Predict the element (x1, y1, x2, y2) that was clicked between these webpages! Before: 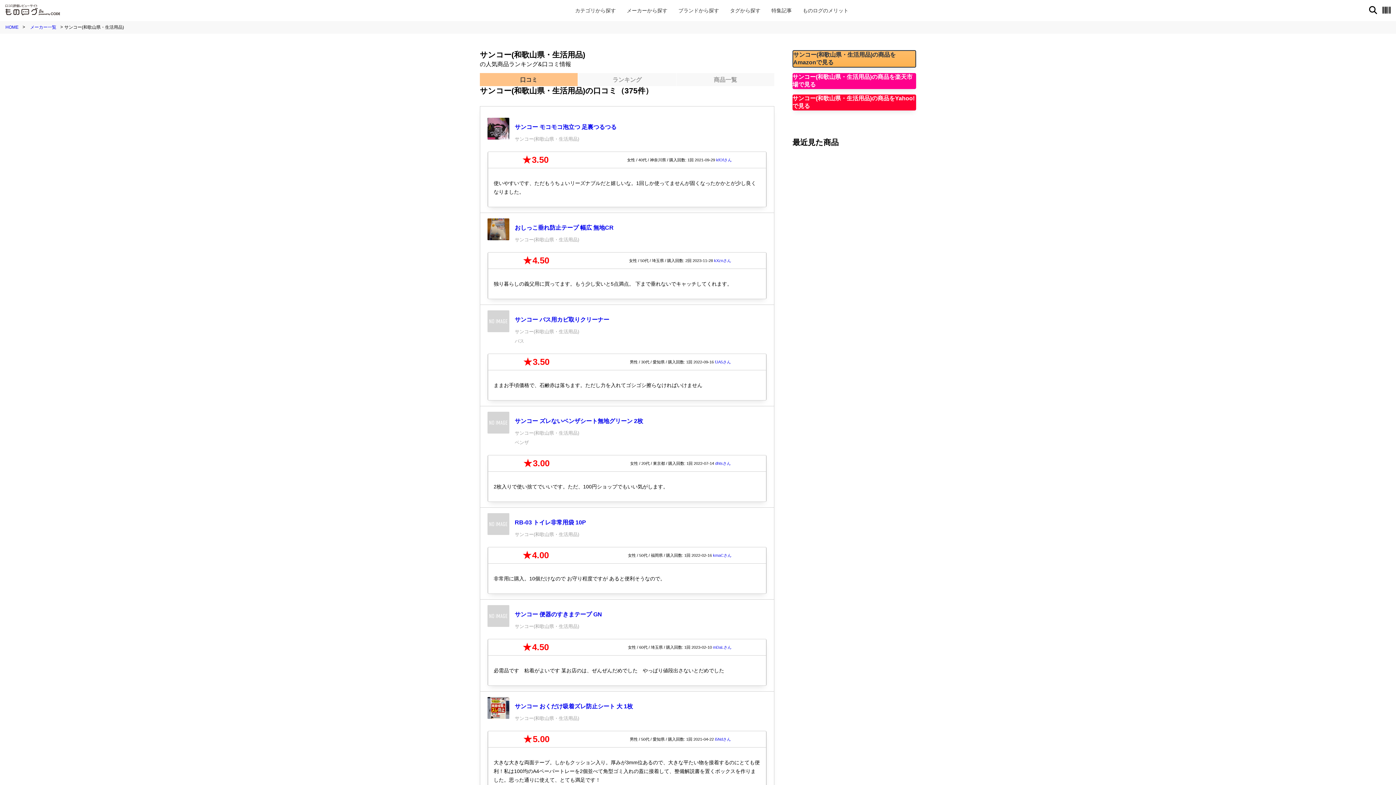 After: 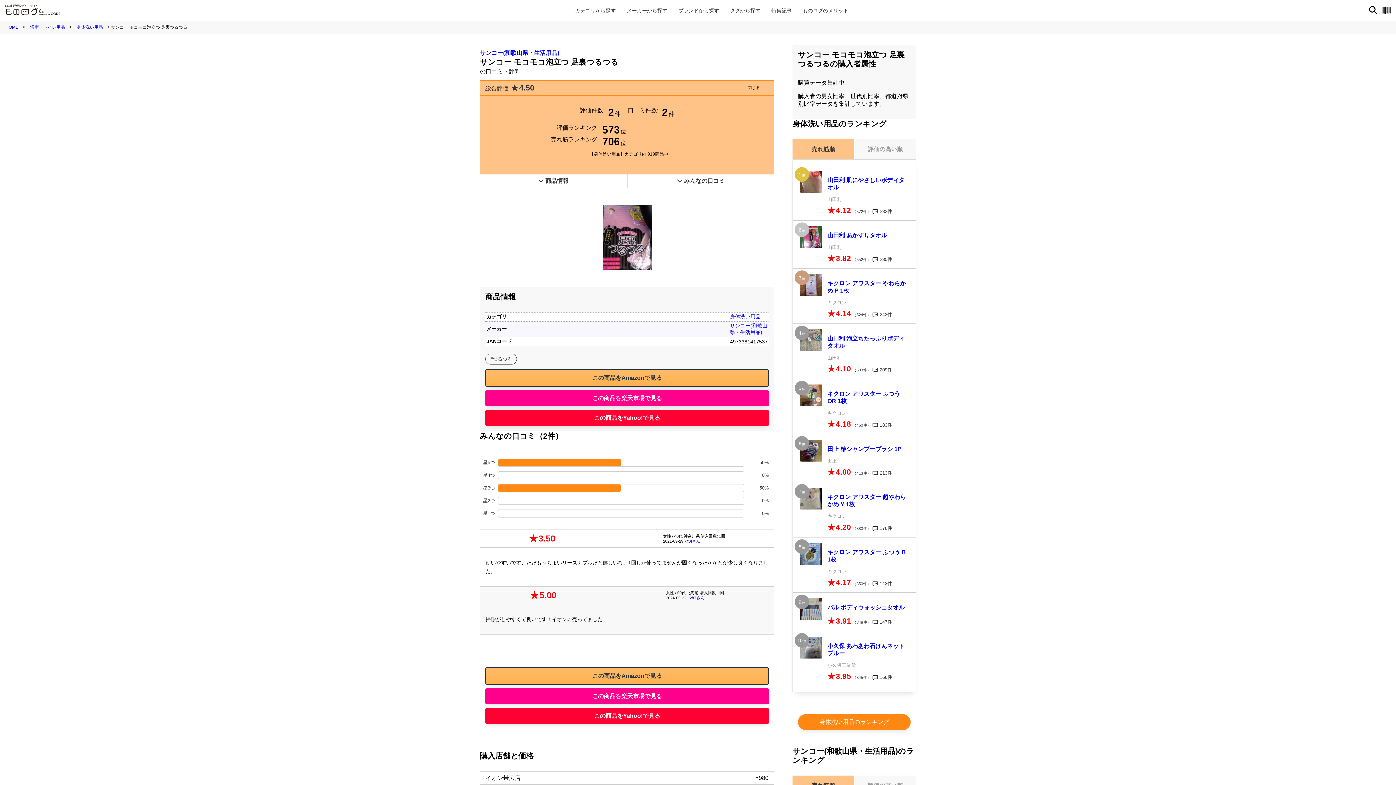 Action: label: サンコー モコモコ泡立つ 足裏つるつる

サンコー(和歌山県・生活用品) bbox: (480, 112, 774, 151)